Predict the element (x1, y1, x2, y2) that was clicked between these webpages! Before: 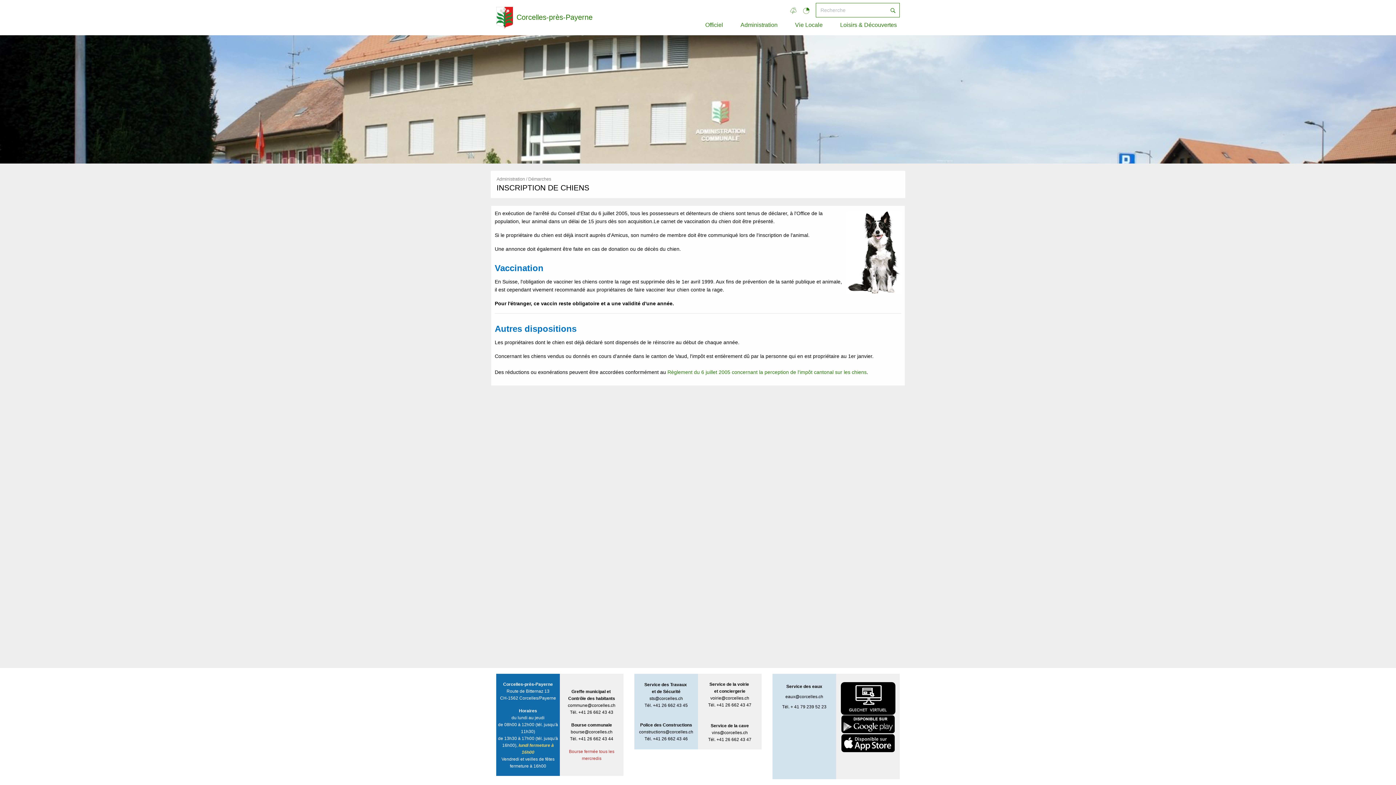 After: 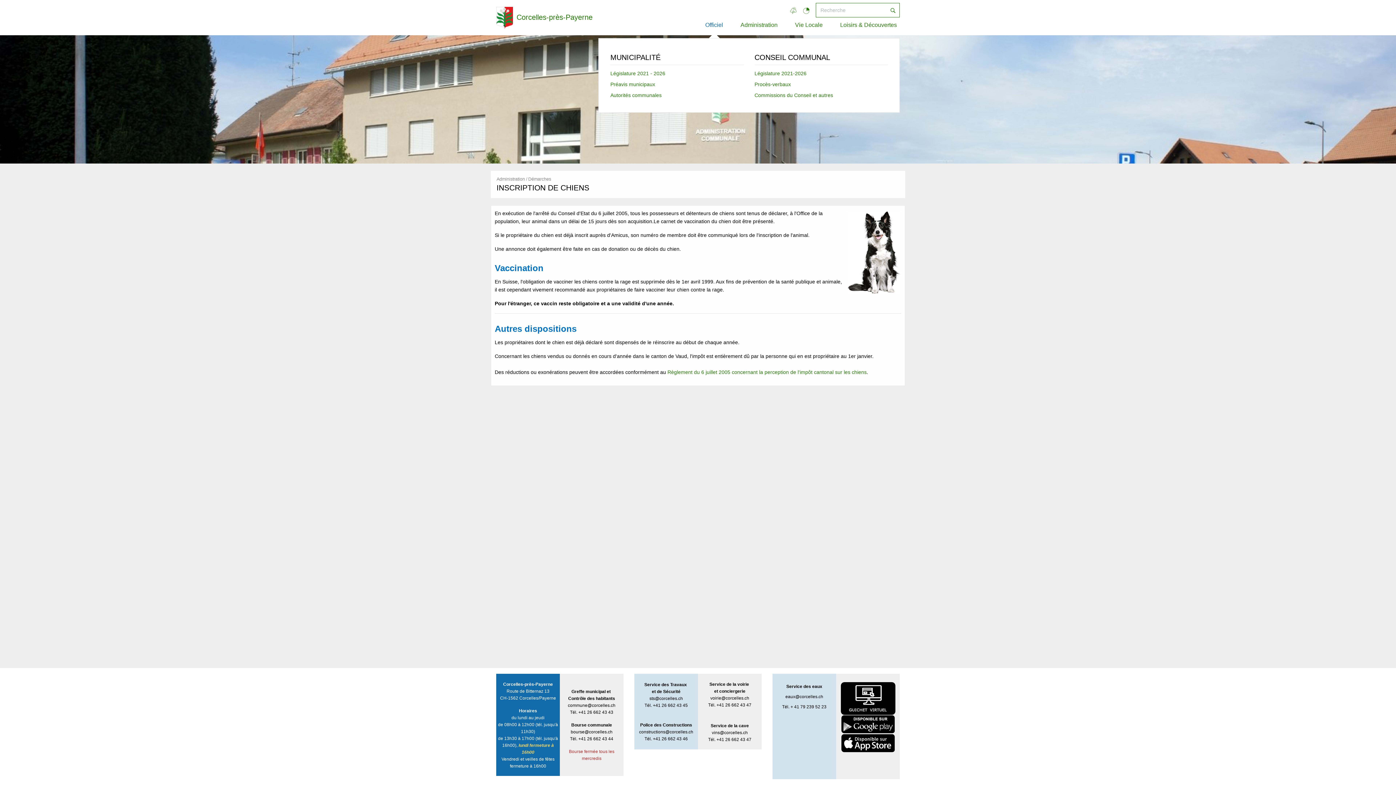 Action: bbox: (702, 17, 726, 32) label: Officiel